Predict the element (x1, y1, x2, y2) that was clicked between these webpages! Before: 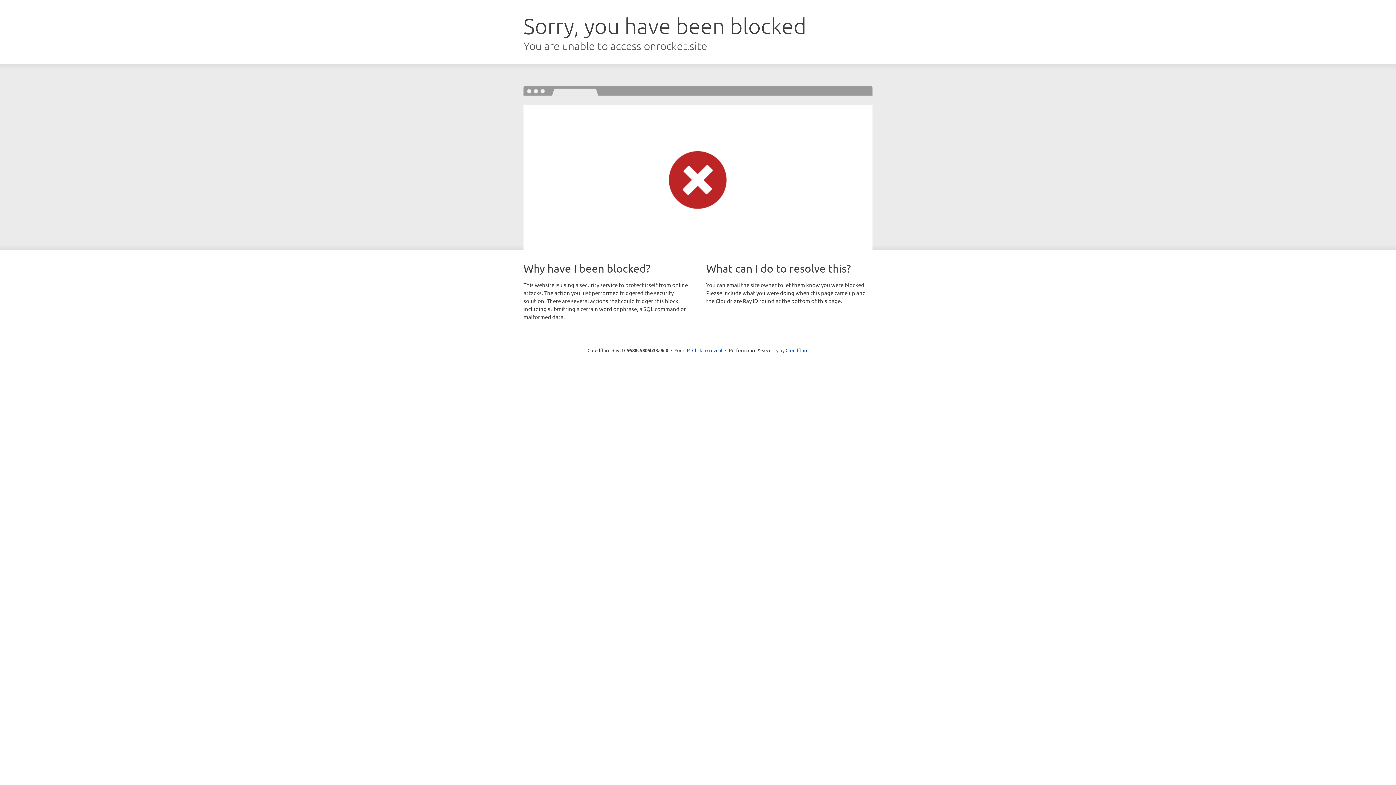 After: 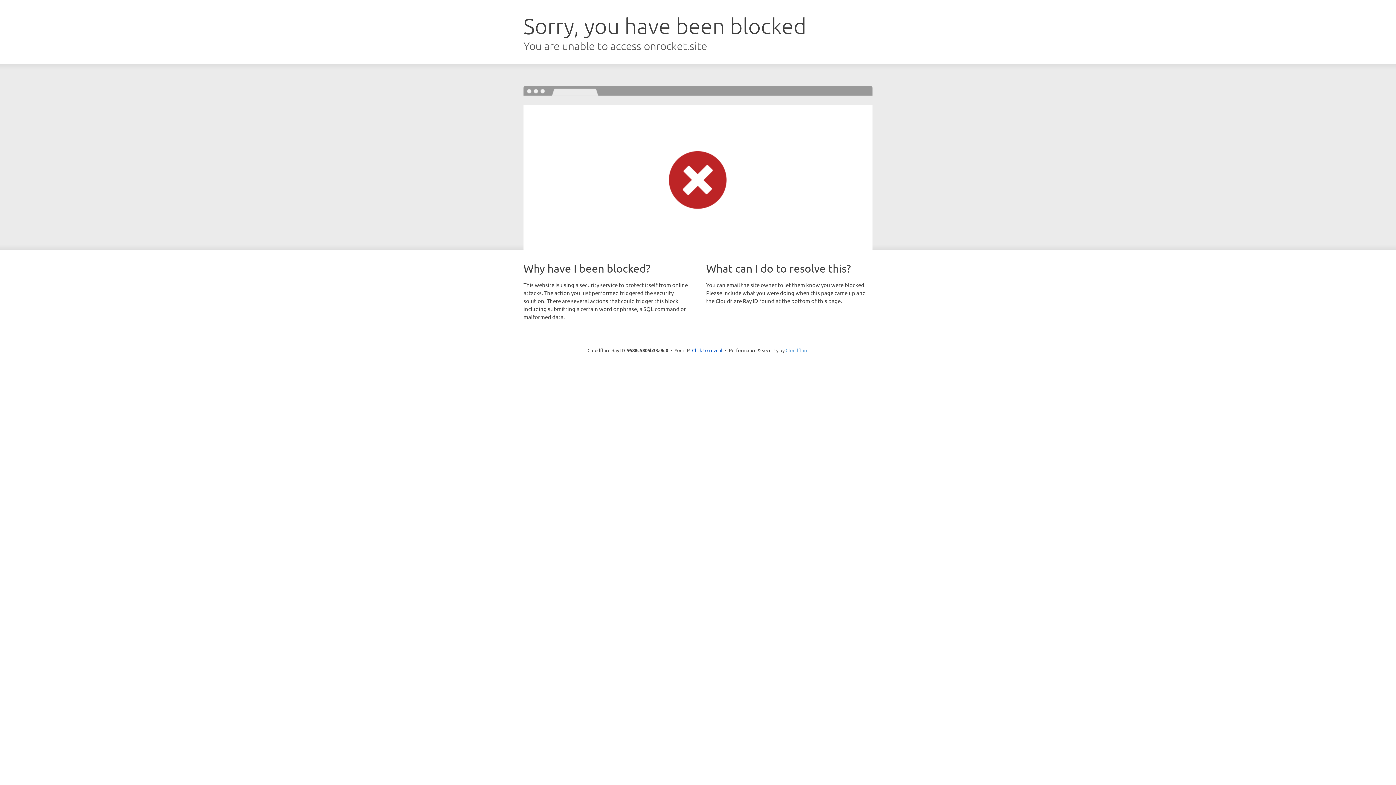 Action: bbox: (785, 347, 808, 353) label: Cloudflare